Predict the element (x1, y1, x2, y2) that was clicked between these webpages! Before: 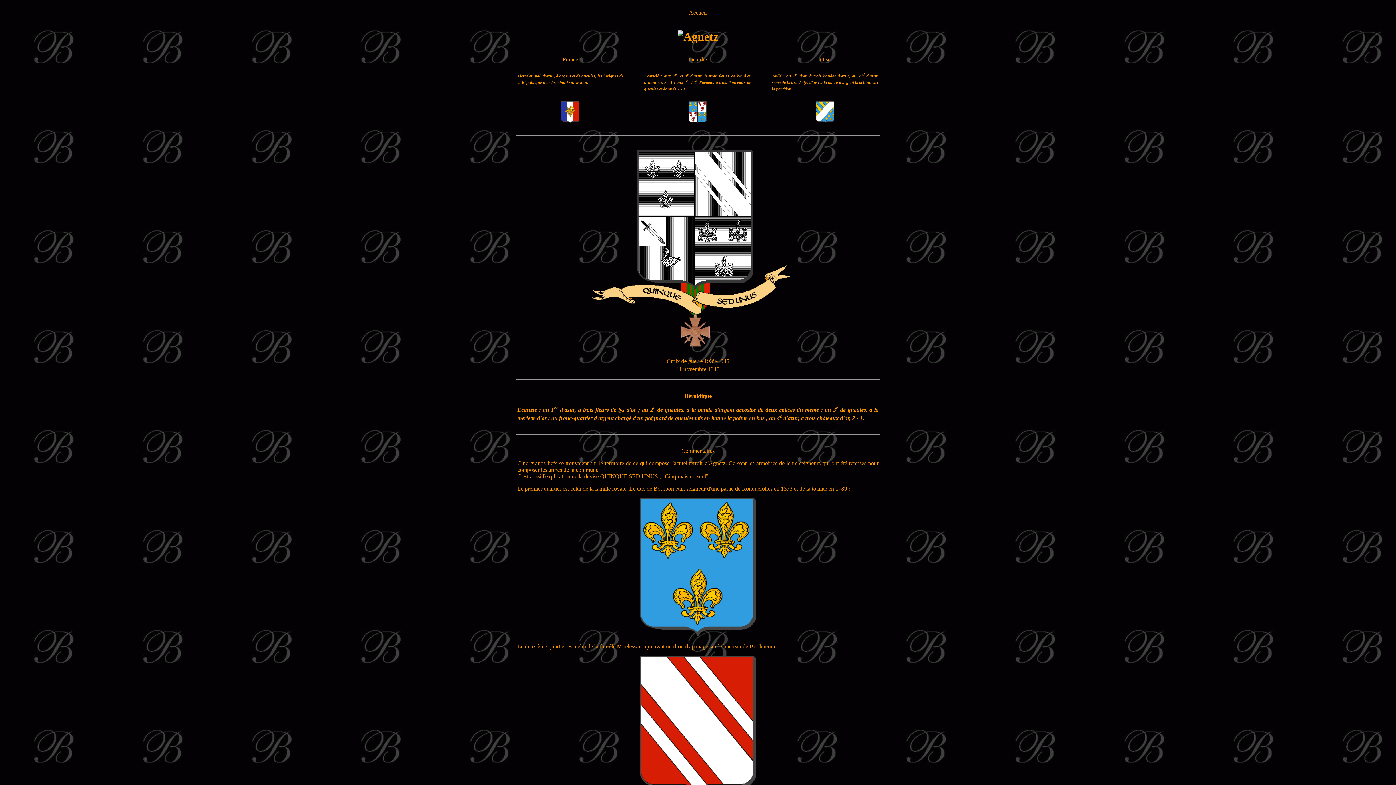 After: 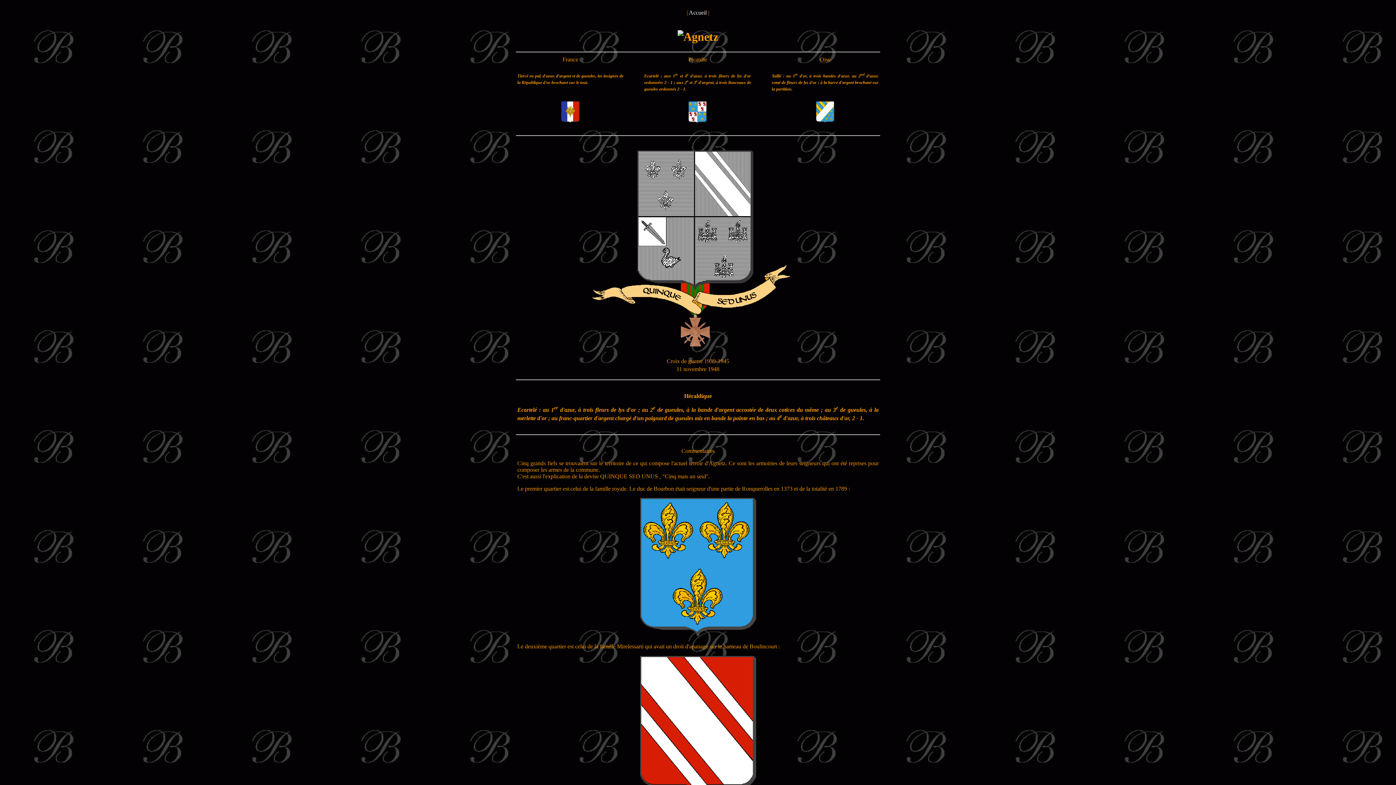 Action: label: Accueil bbox: (689, 9, 706, 15)